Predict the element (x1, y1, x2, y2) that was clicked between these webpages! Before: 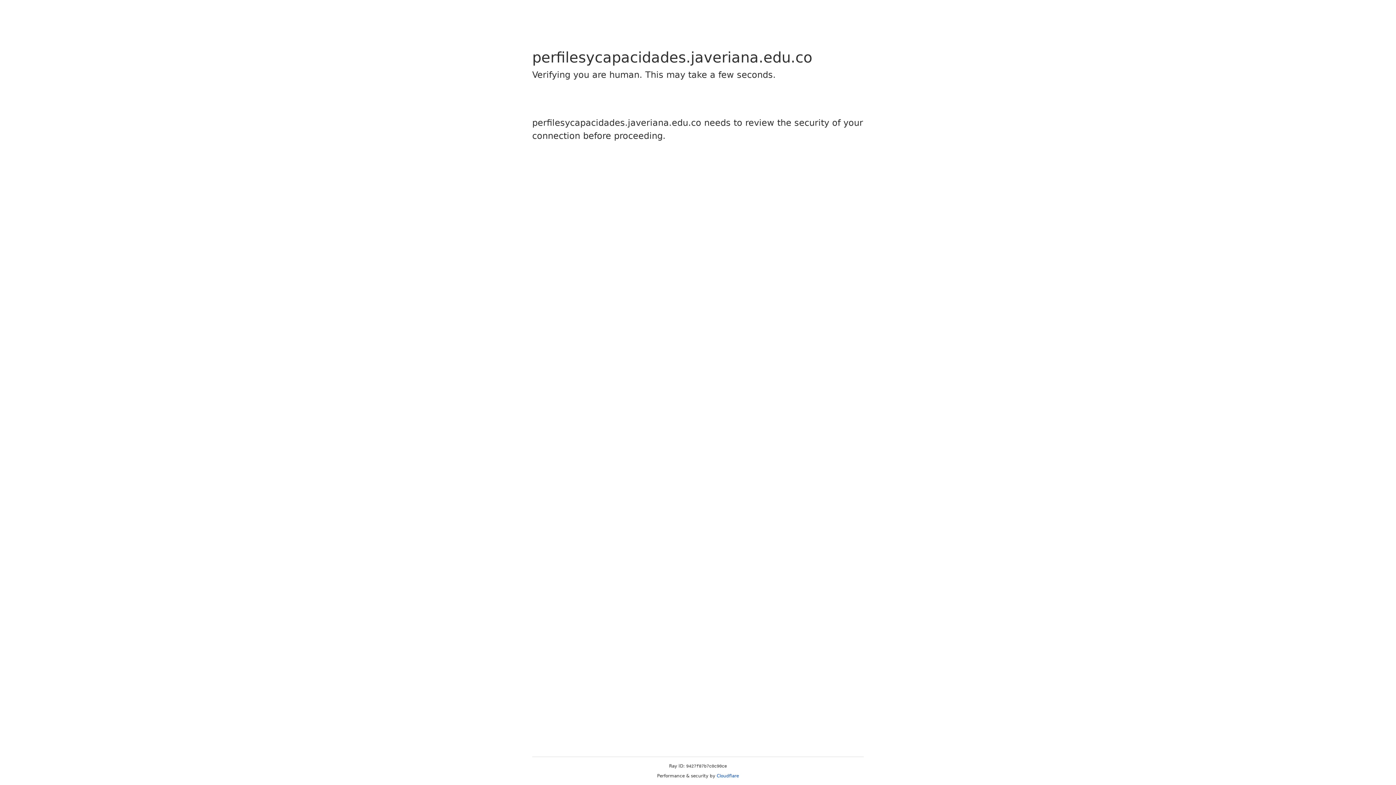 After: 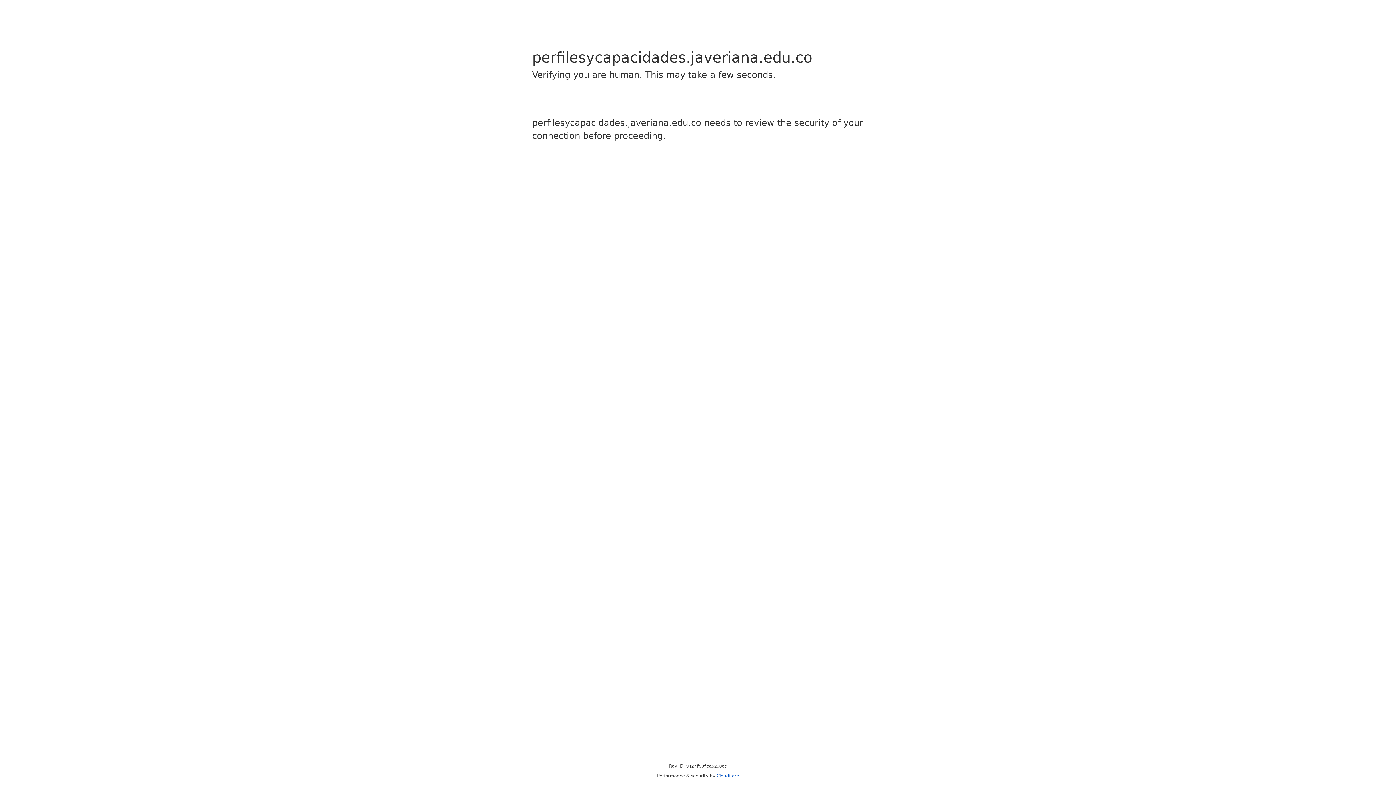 Action: bbox: (716, 773, 739, 778) label: Cloudflare